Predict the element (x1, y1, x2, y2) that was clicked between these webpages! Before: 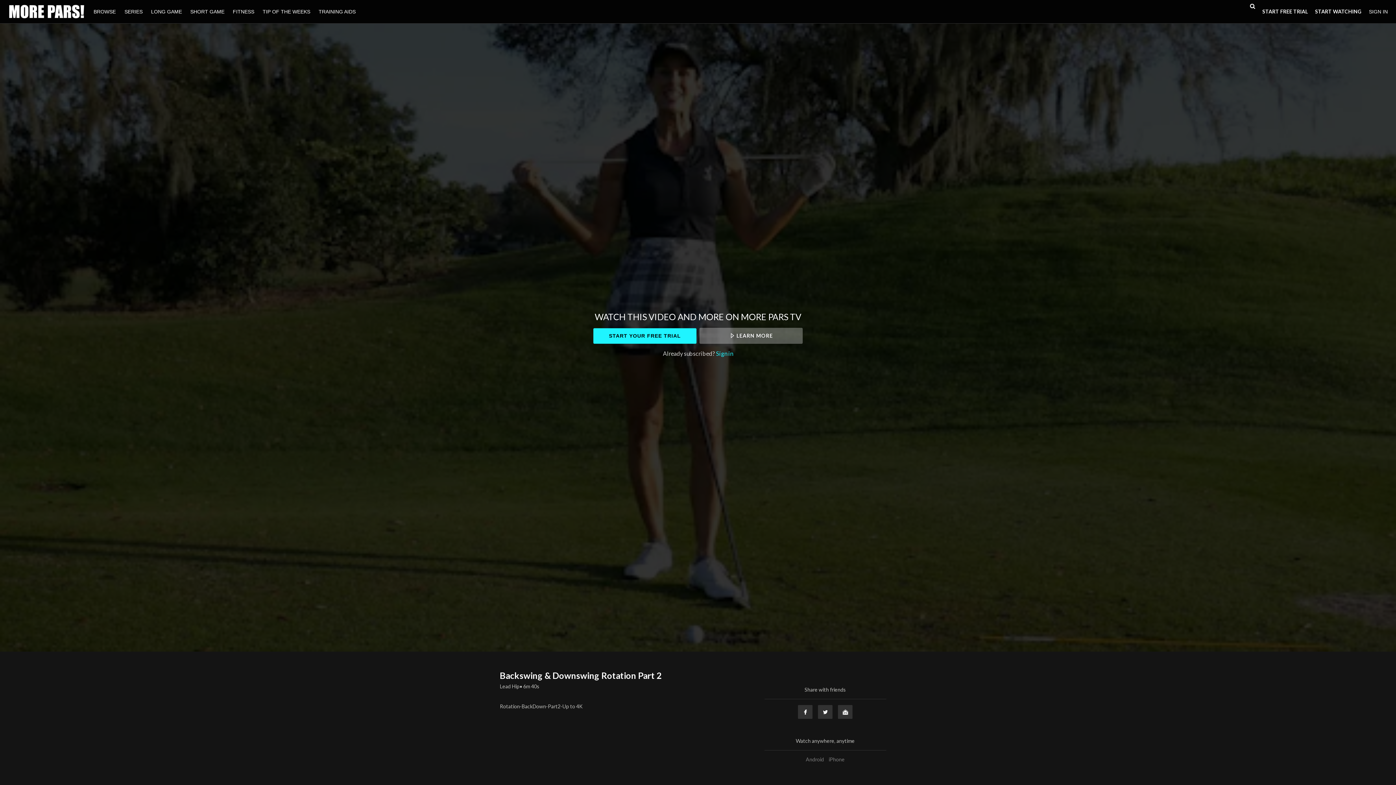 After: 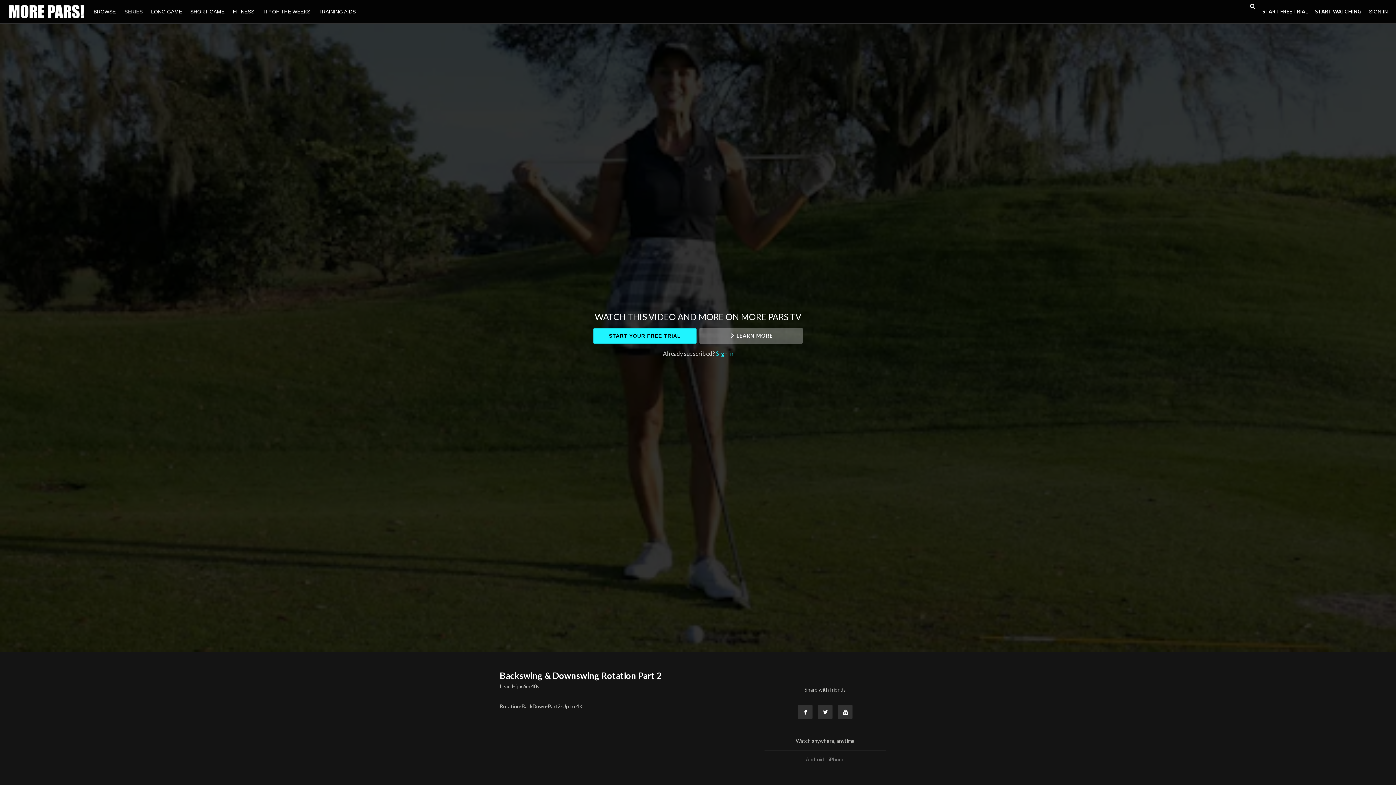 Action: label: SERIES bbox: (120, 8, 146, 14)